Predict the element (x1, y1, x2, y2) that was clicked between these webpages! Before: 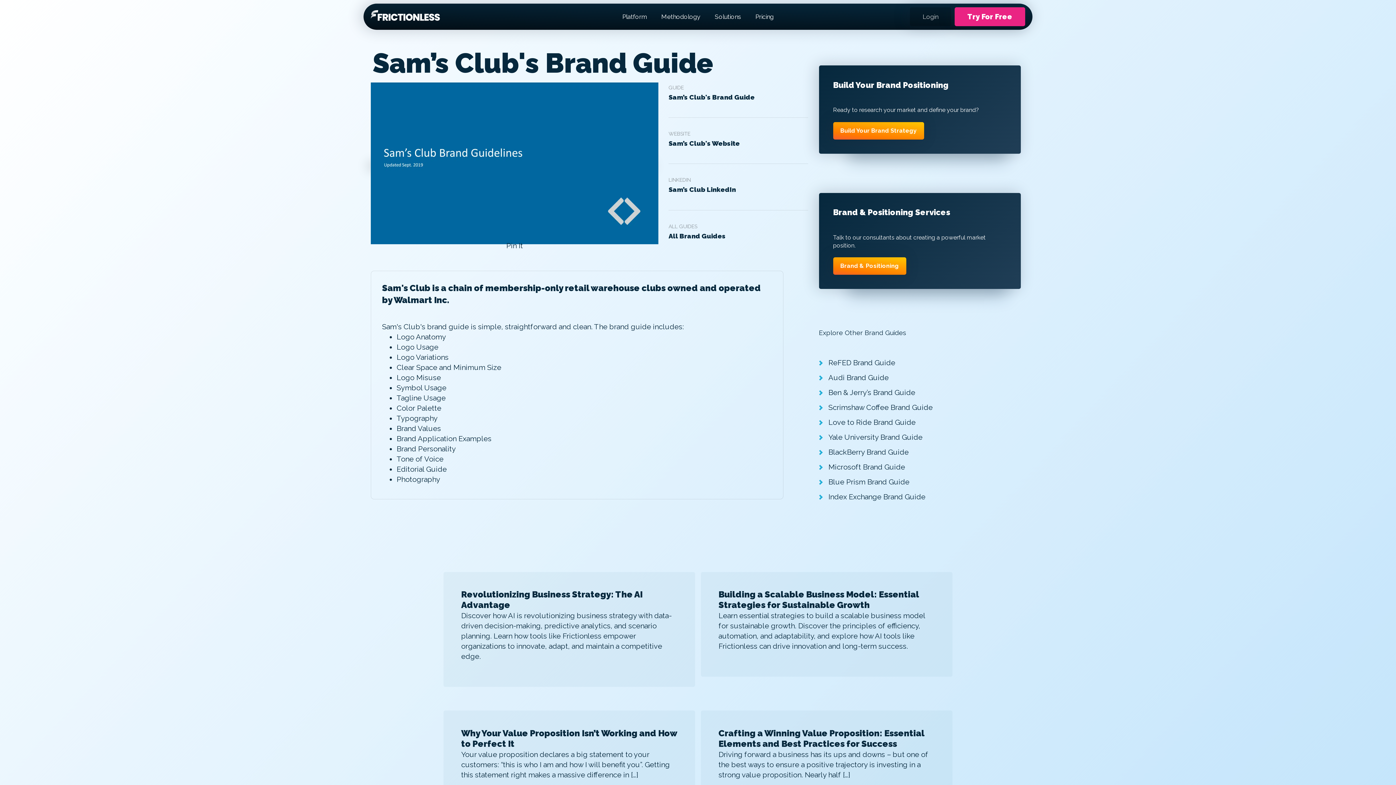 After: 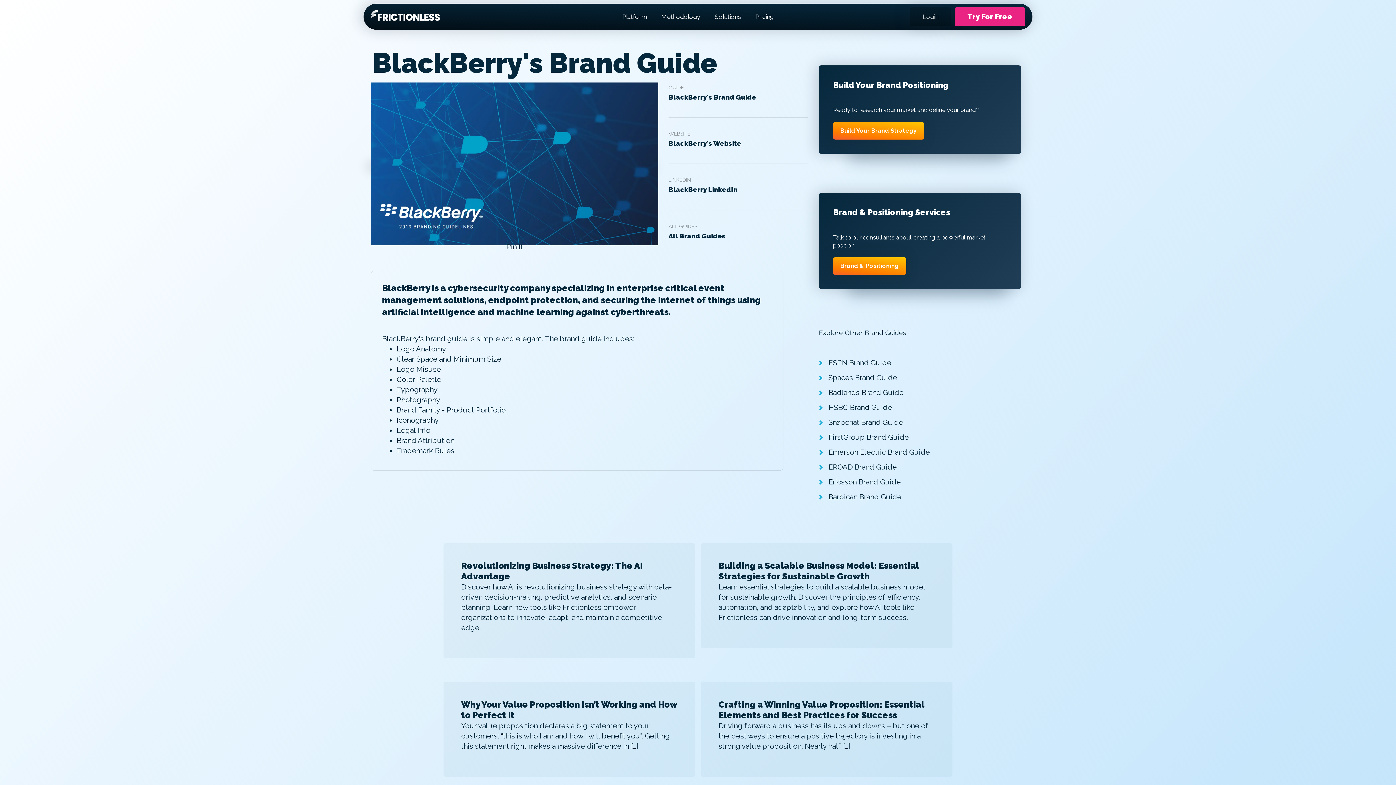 Action: label: BlackBerry Brand Guide bbox: (828, 448, 908, 456)